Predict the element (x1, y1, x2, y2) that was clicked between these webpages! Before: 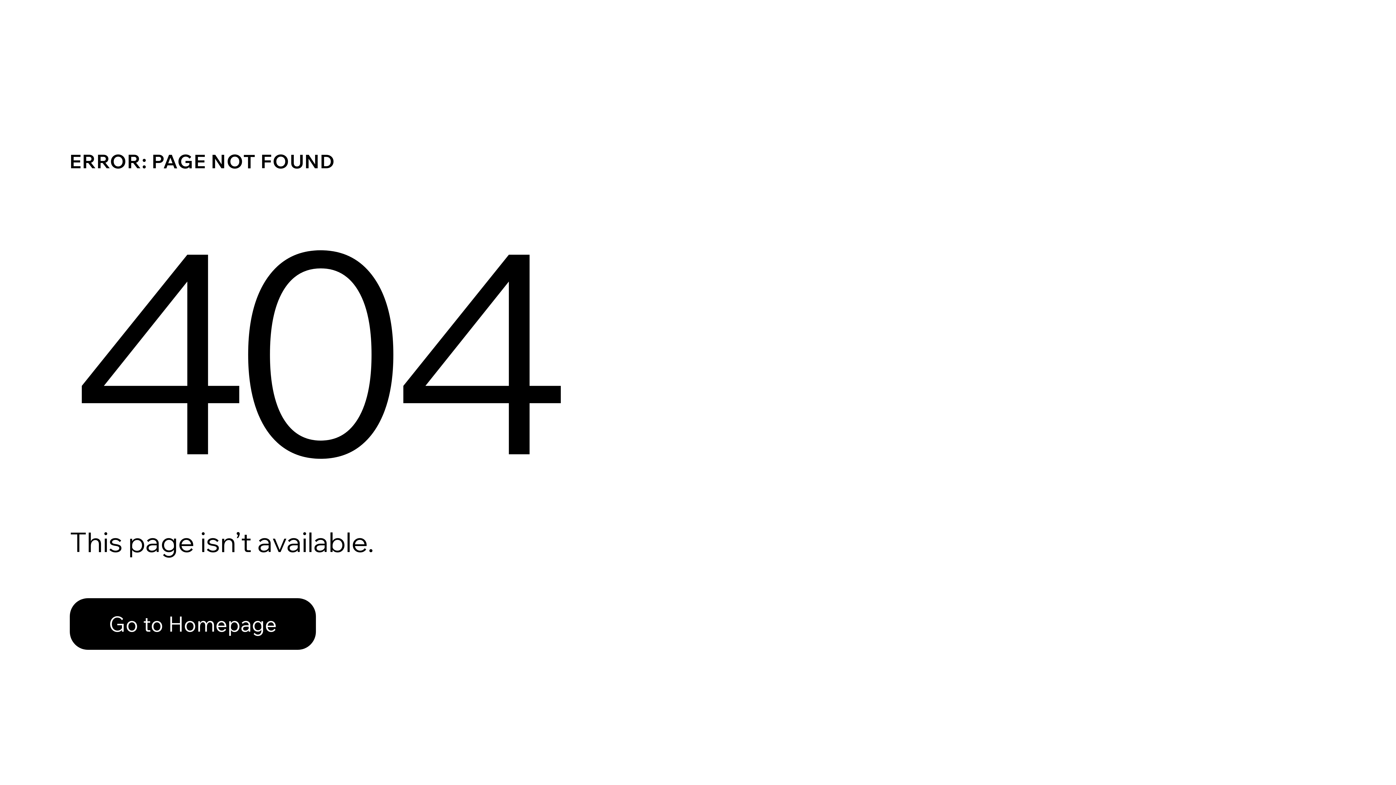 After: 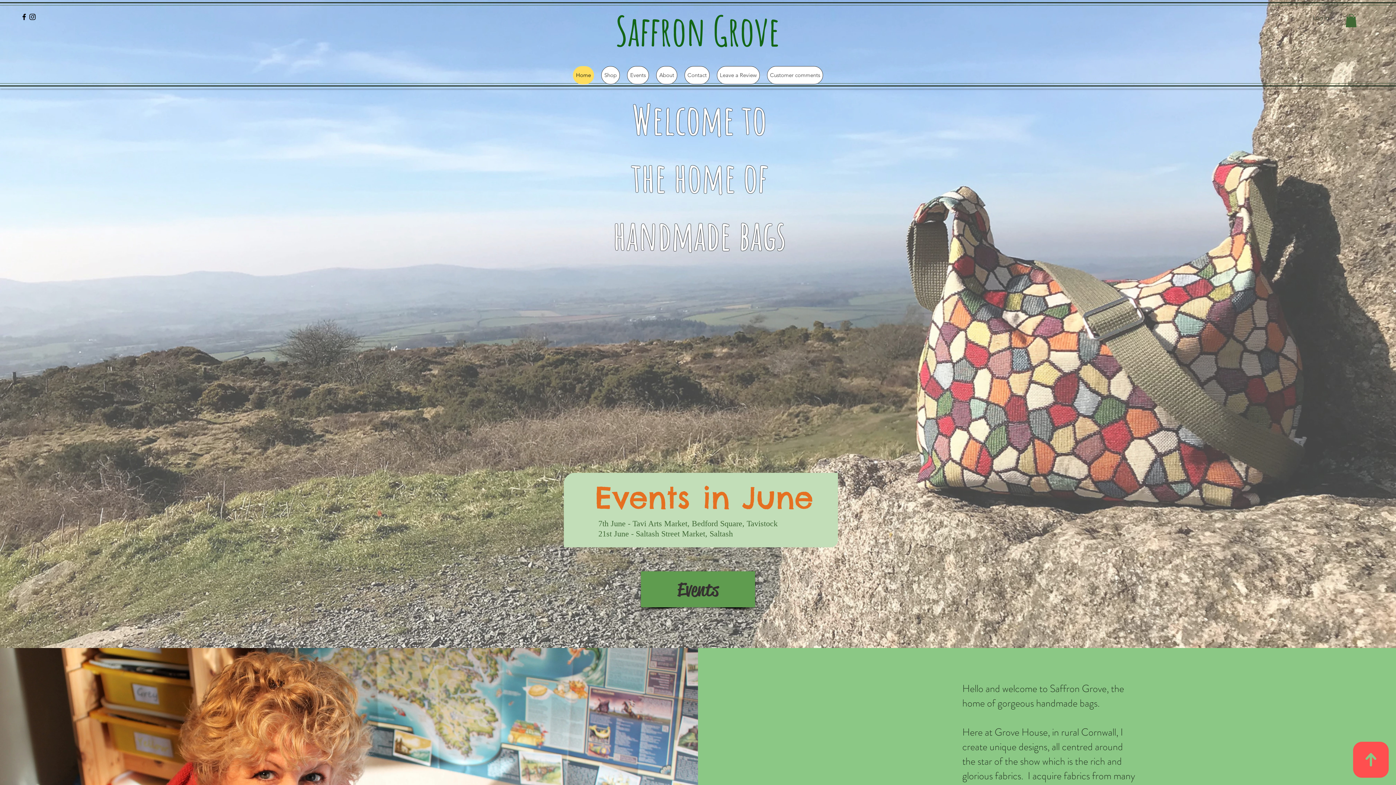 Action: label: Go to Homepage bbox: (69, 582, 768, 659)